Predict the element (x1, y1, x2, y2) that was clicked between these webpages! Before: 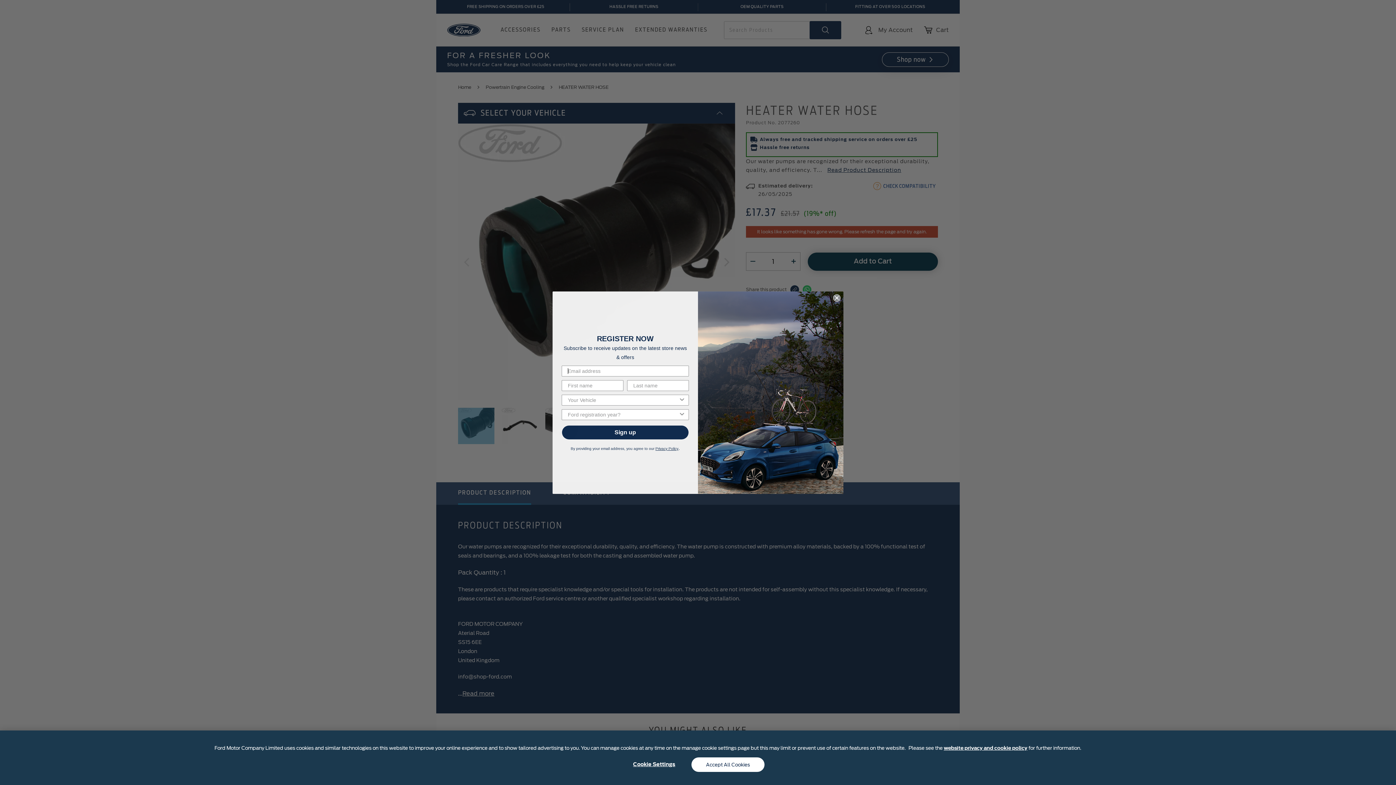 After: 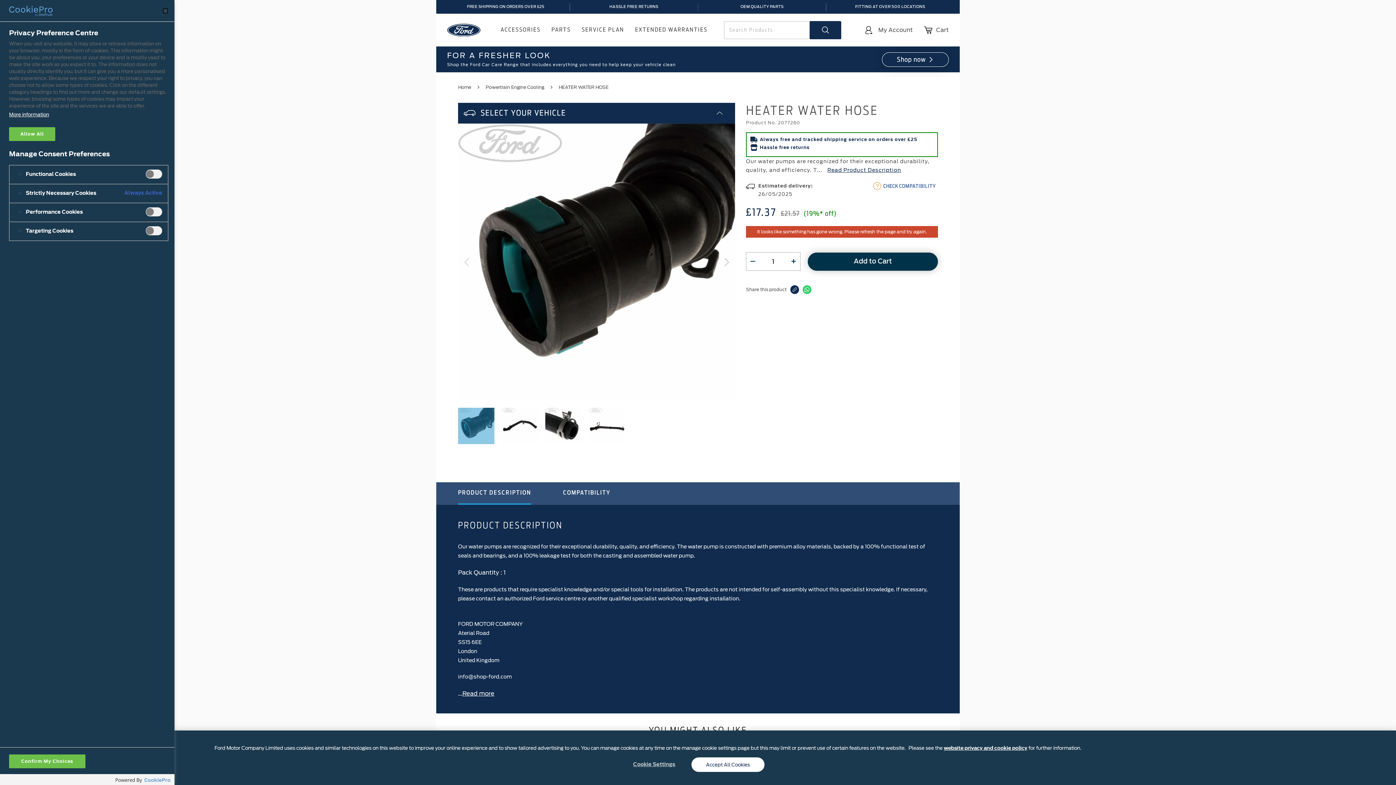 Action: label: Cookie Settings bbox: (631, 757, 677, 772)